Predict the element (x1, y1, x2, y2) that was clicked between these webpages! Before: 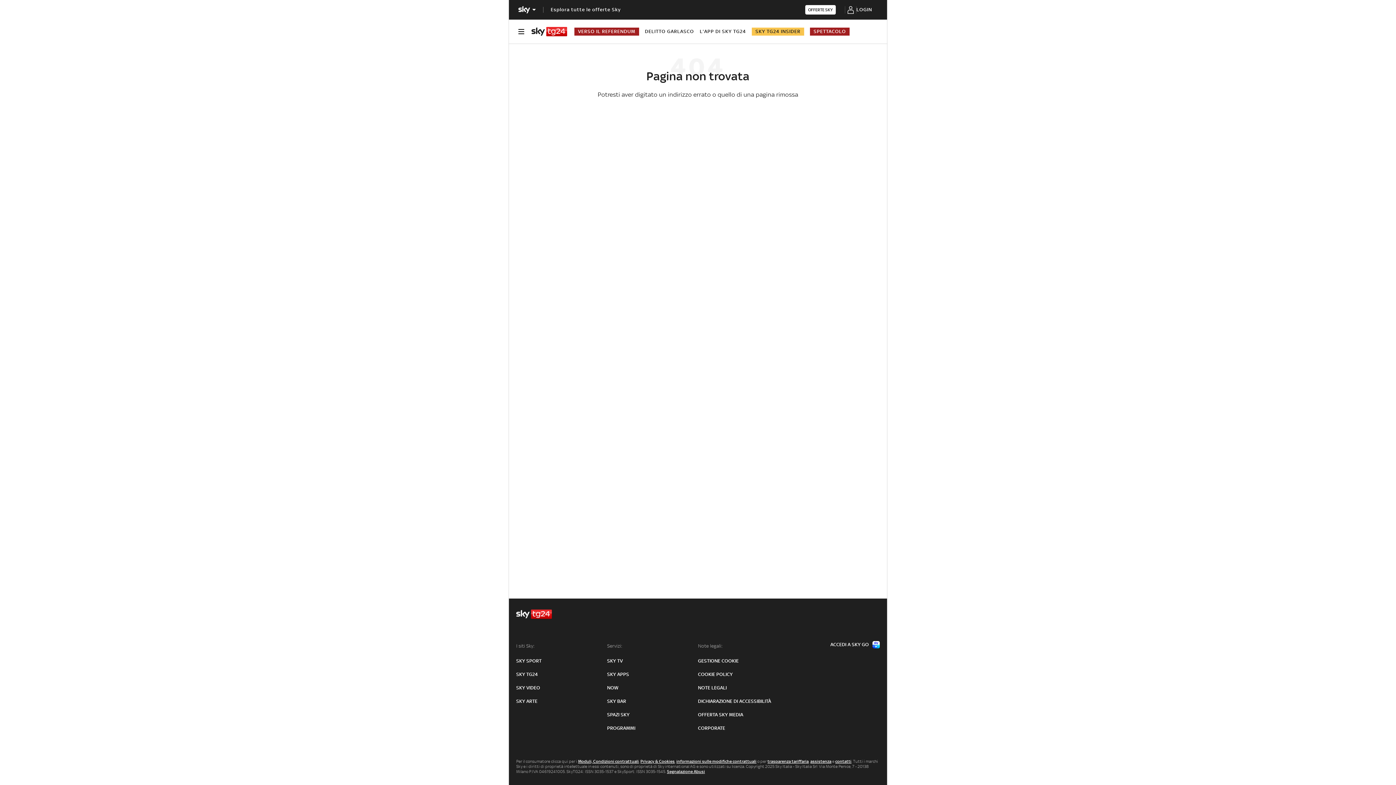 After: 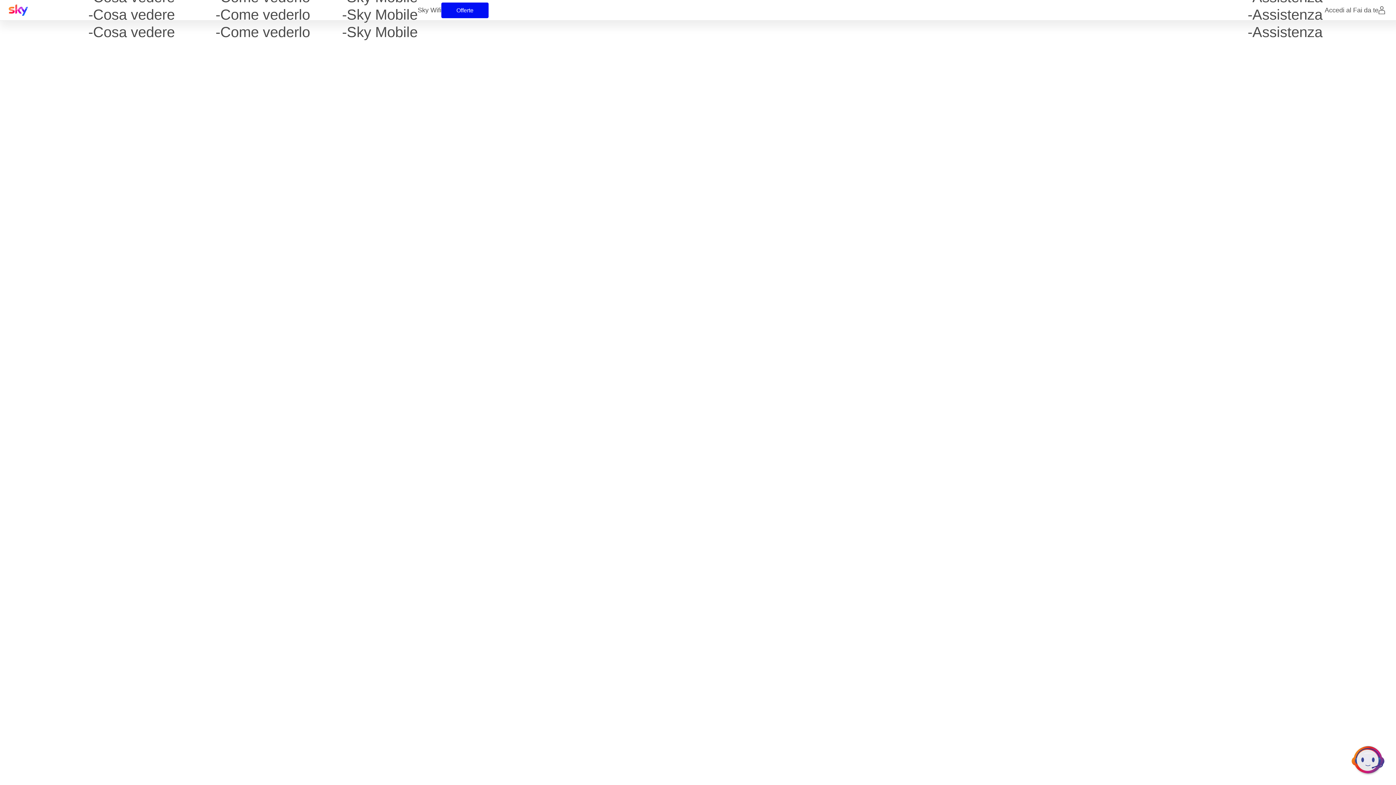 Action: label: contatti bbox: (835, 759, 851, 764)